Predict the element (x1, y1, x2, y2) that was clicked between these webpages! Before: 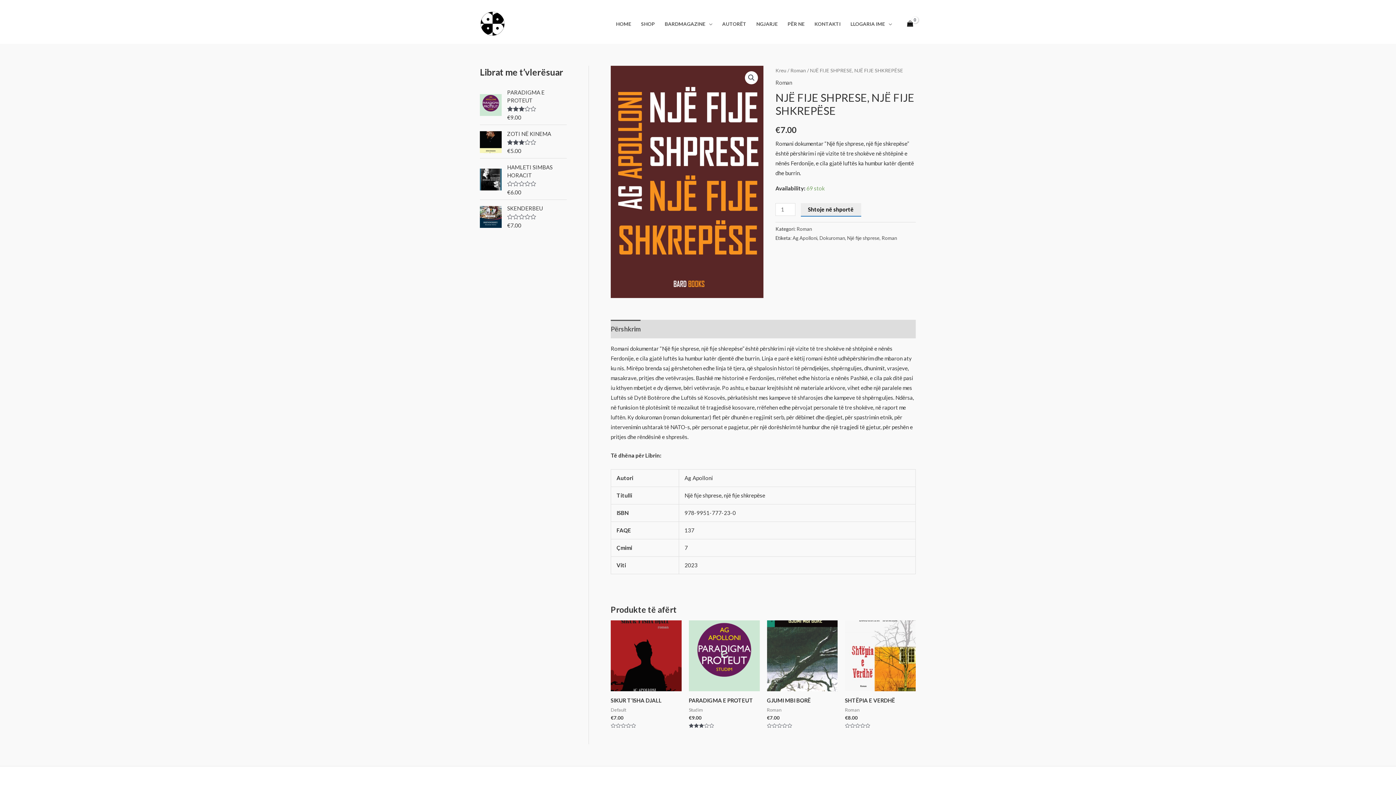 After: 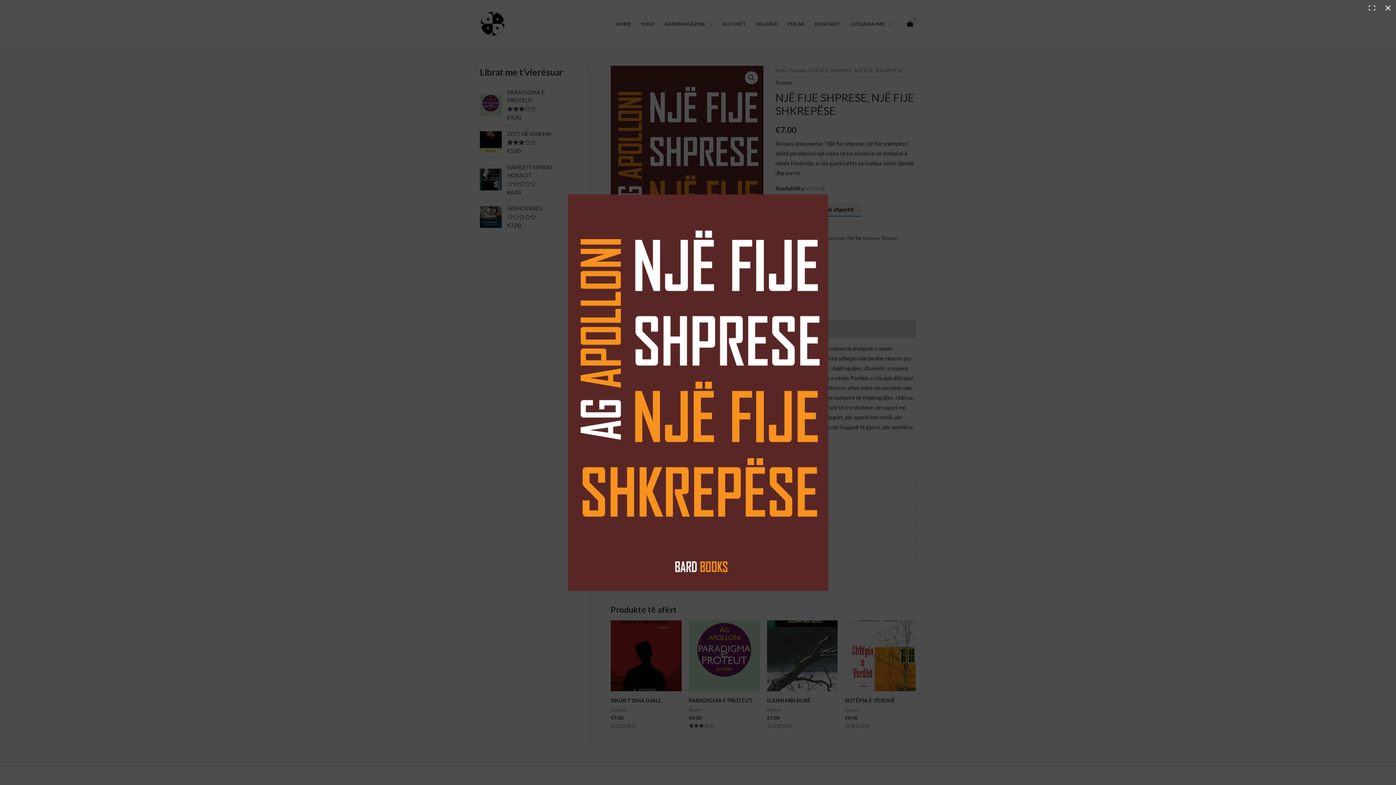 Action: label: Shihni galeri figurash në mënyrën “Sa krejt ekrani” bbox: (744, 71, 758, 84)